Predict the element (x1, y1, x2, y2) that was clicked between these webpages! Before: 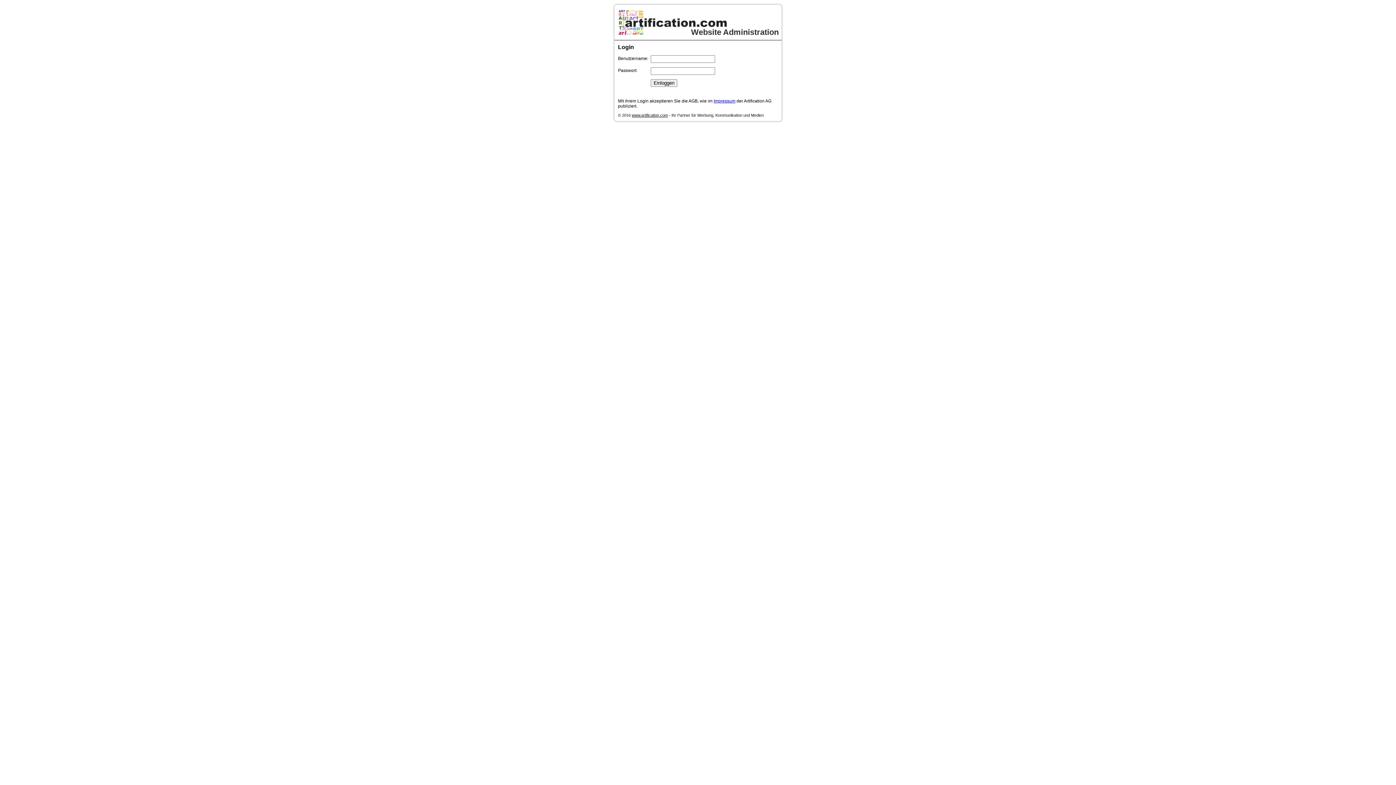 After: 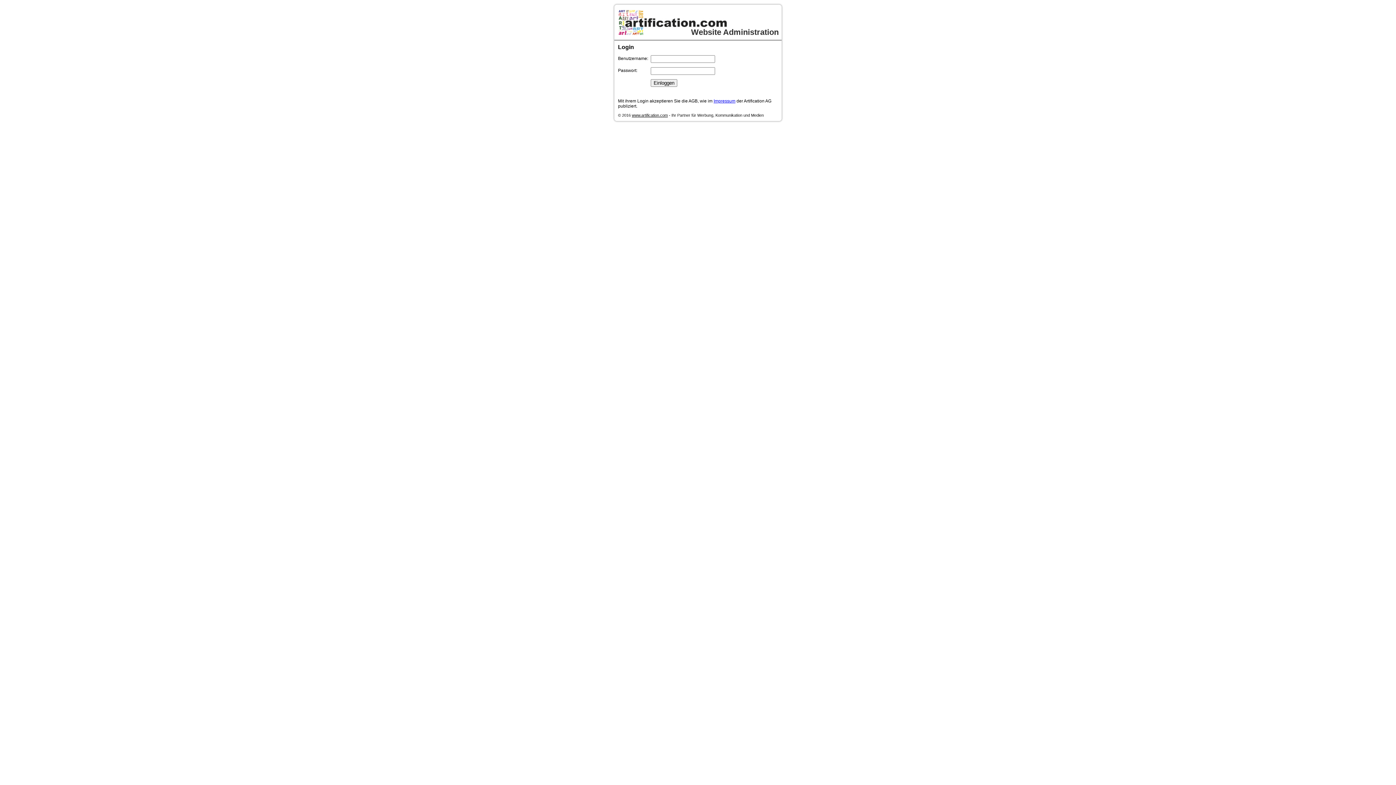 Action: bbox: (713, 98, 735, 103) label: Impressum